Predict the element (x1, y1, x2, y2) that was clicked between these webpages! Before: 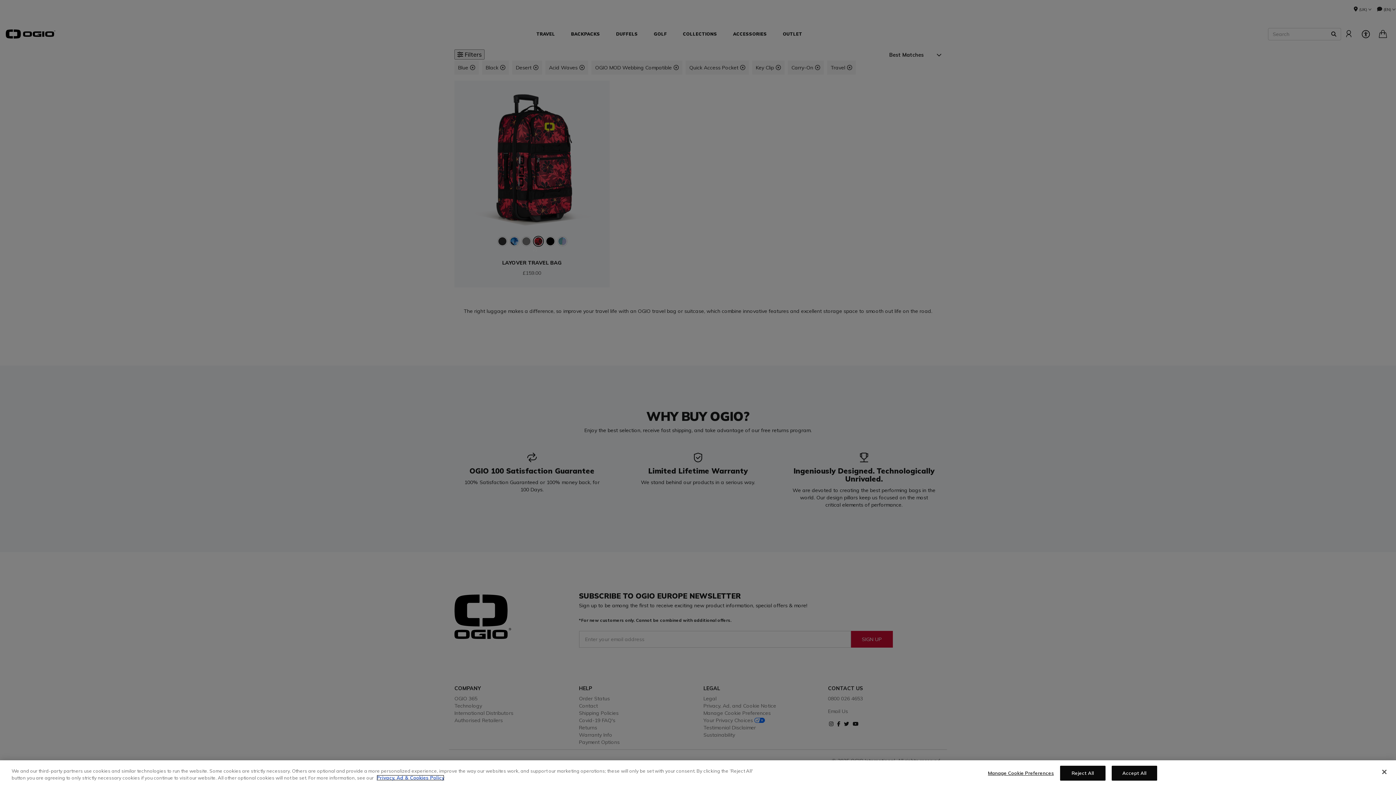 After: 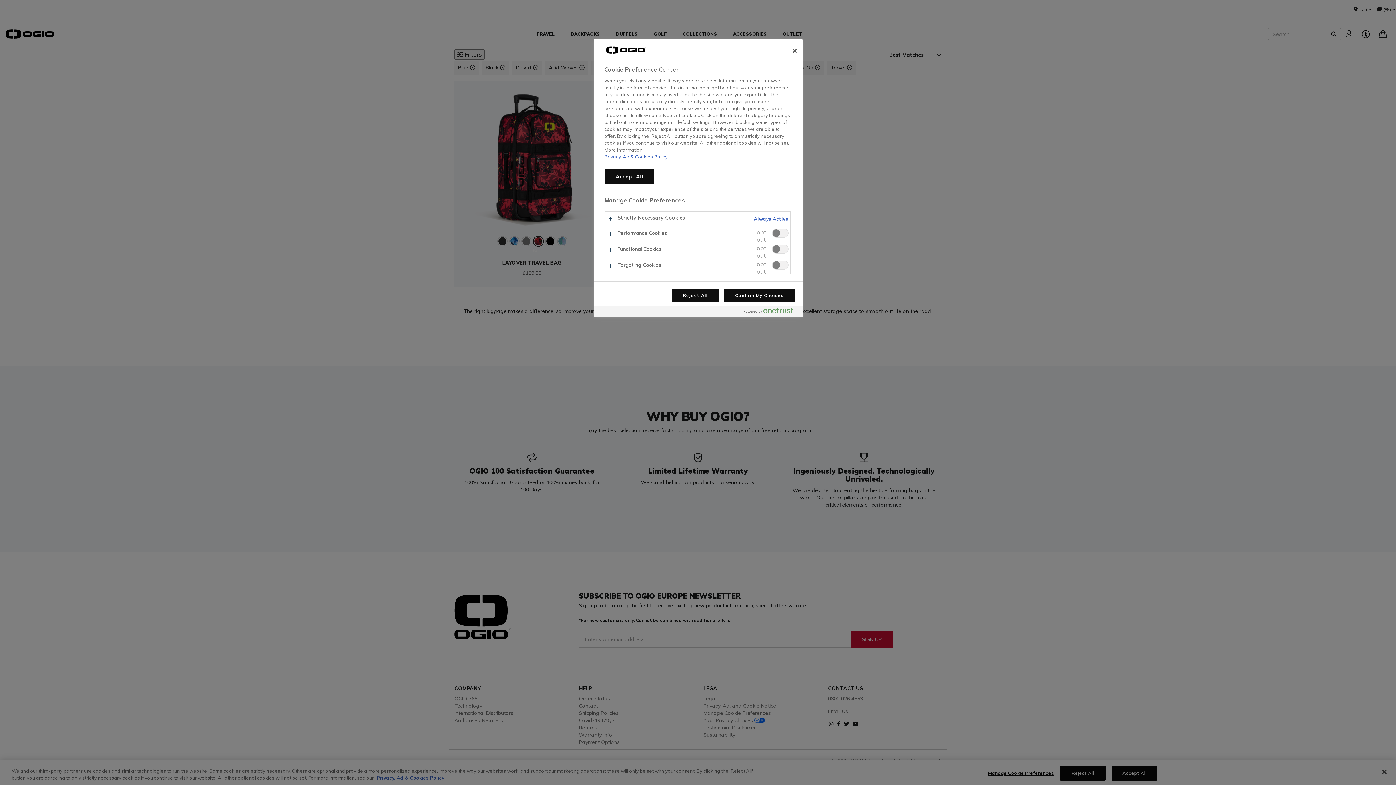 Action: bbox: (988, 766, 1054, 780) label: Manage Cookie Preferences